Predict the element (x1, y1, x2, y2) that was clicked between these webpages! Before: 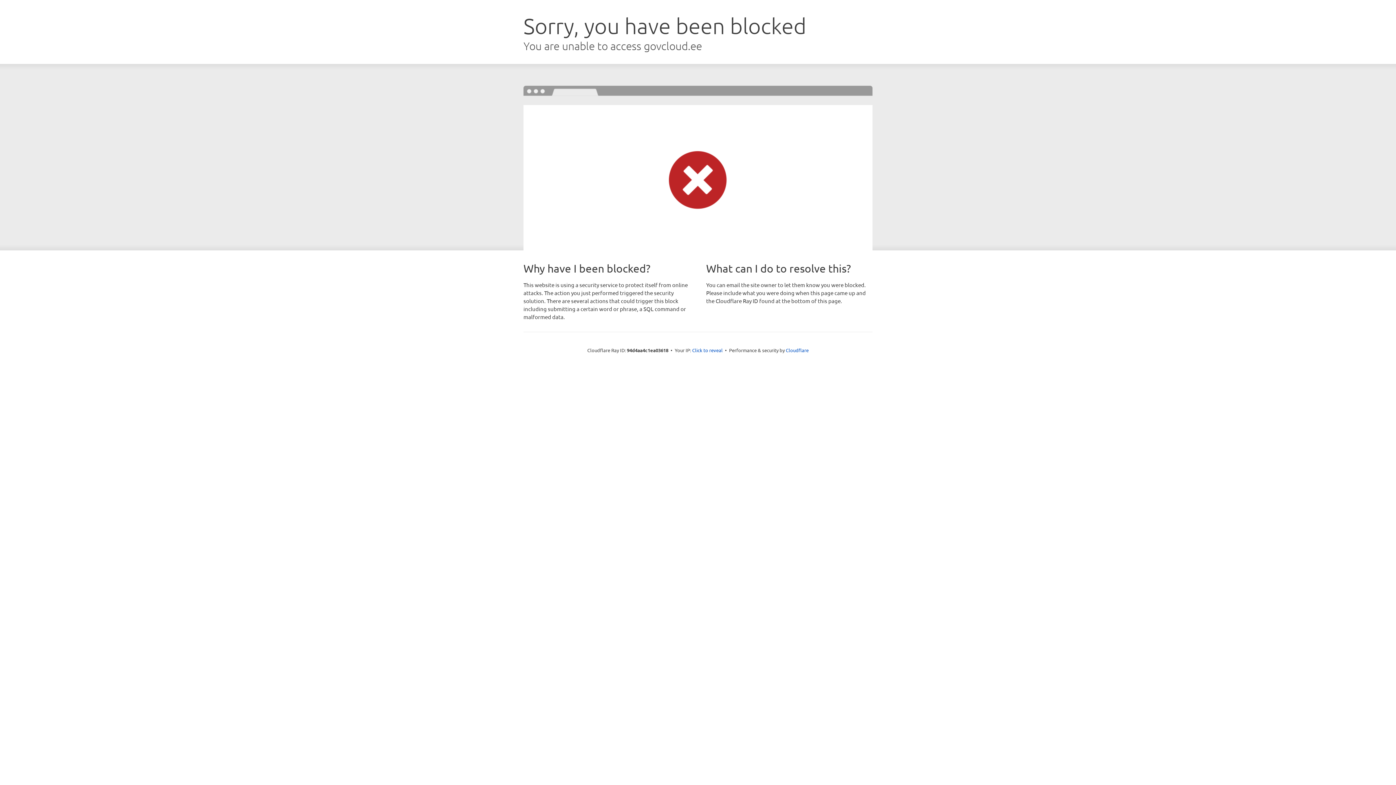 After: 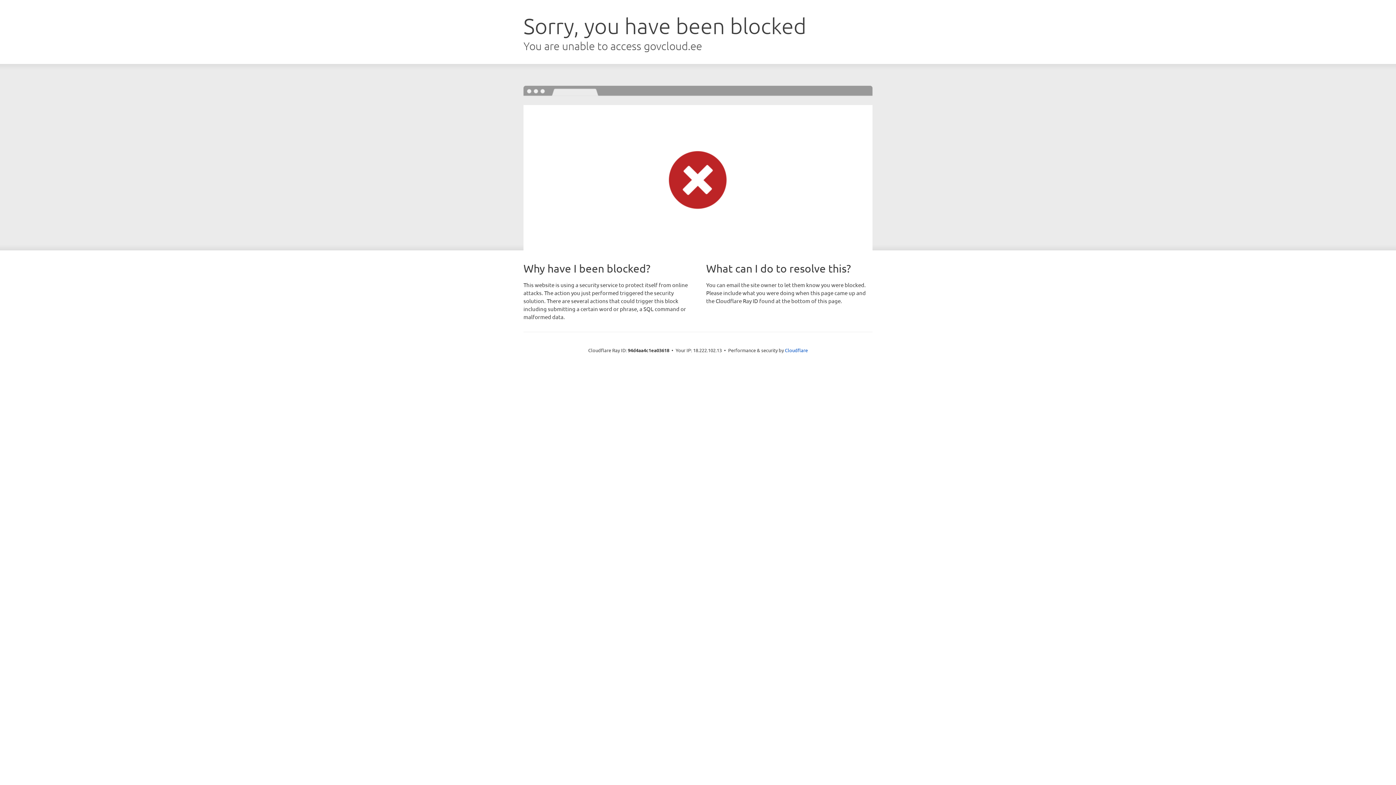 Action: label: Click to reveal bbox: (692, 346, 722, 353)